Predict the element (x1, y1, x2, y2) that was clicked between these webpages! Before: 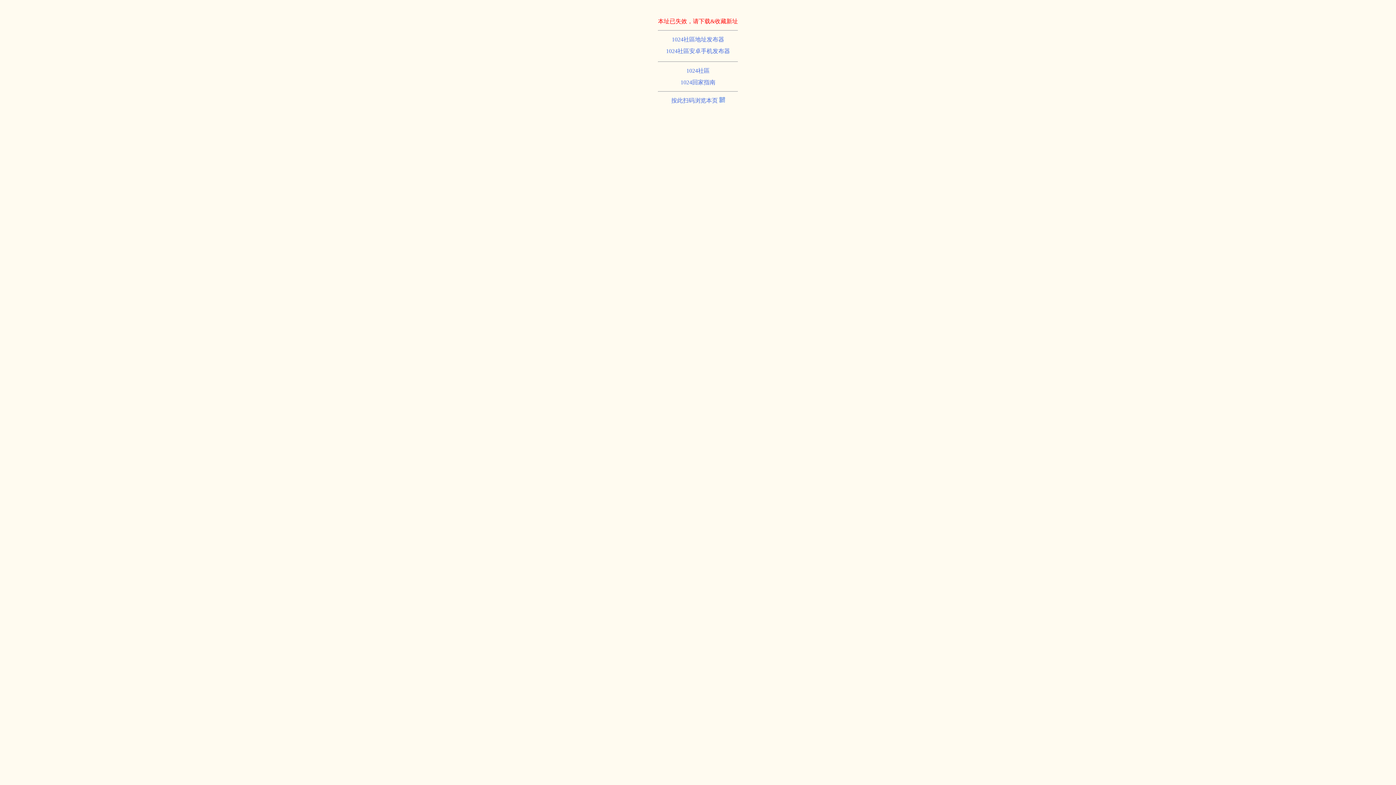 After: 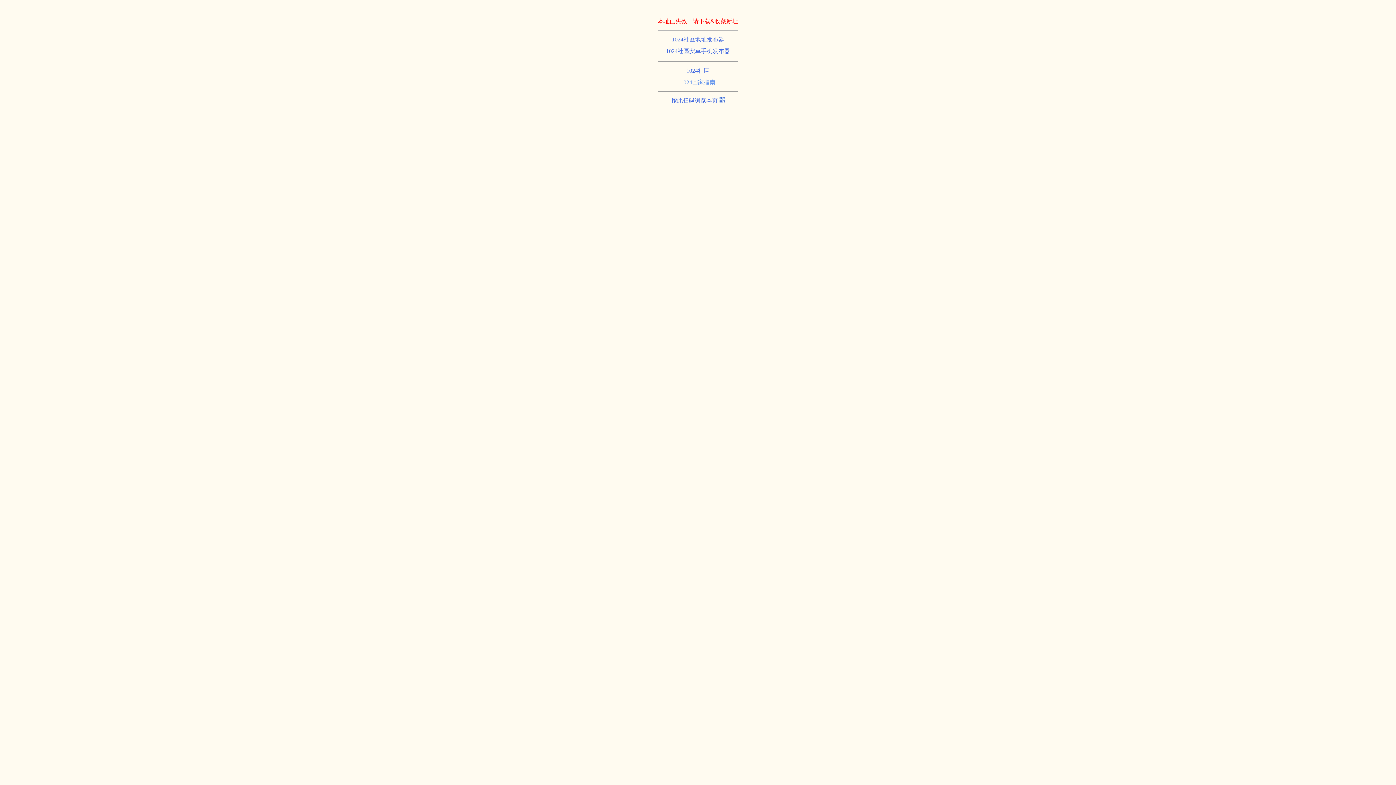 Action: bbox: (680, 79, 715, 85) label: 1024回家指南